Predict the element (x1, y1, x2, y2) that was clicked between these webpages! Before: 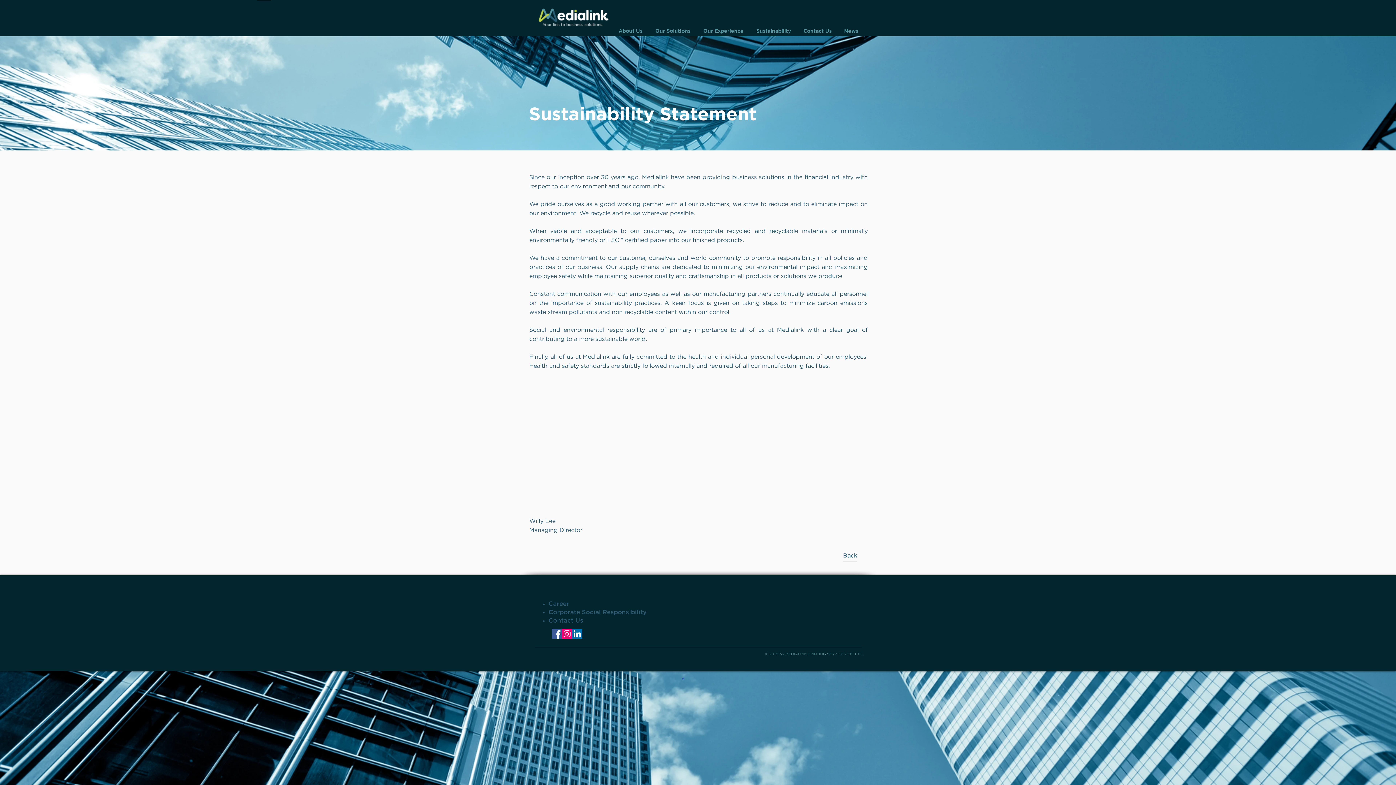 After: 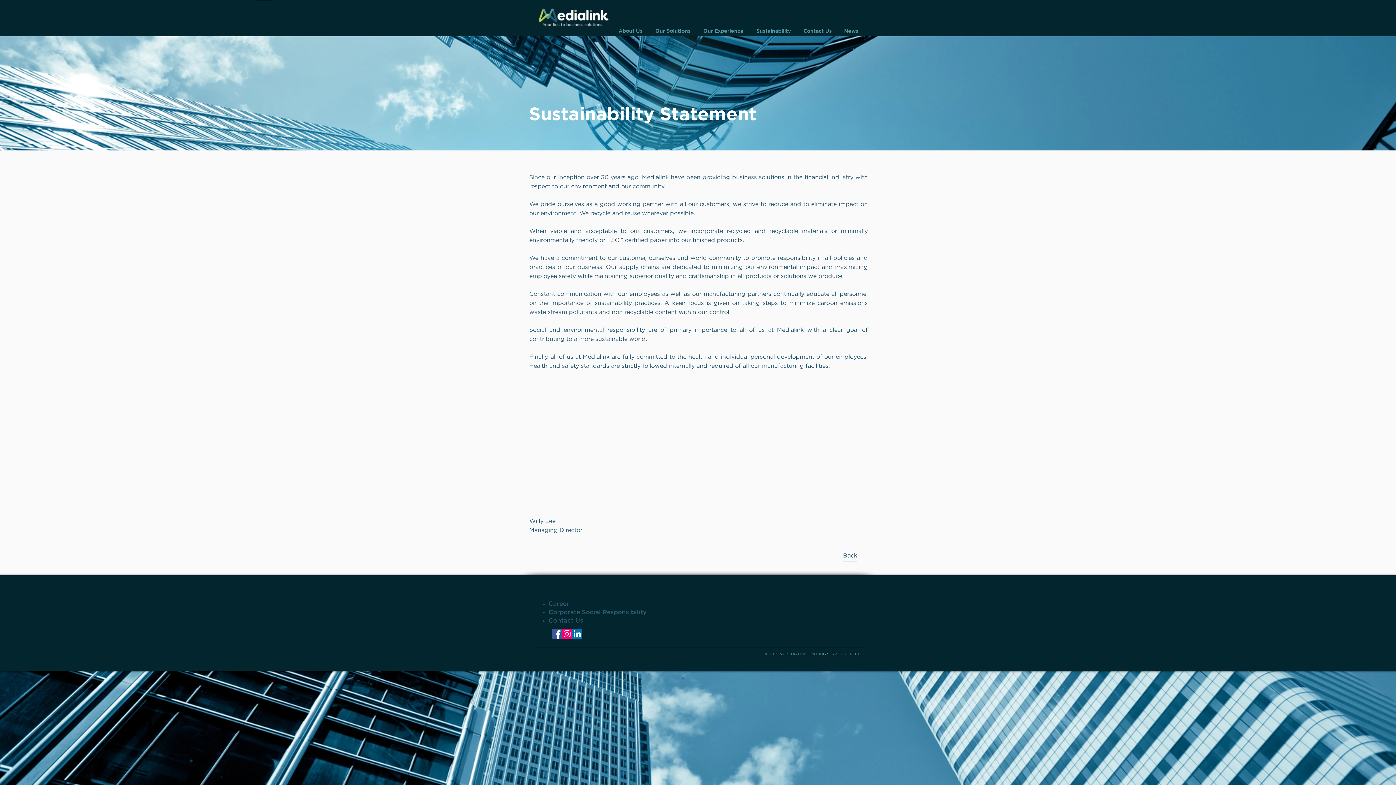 Action: bbox: (562, 629, 572, 639) label: Instagram Social Icon